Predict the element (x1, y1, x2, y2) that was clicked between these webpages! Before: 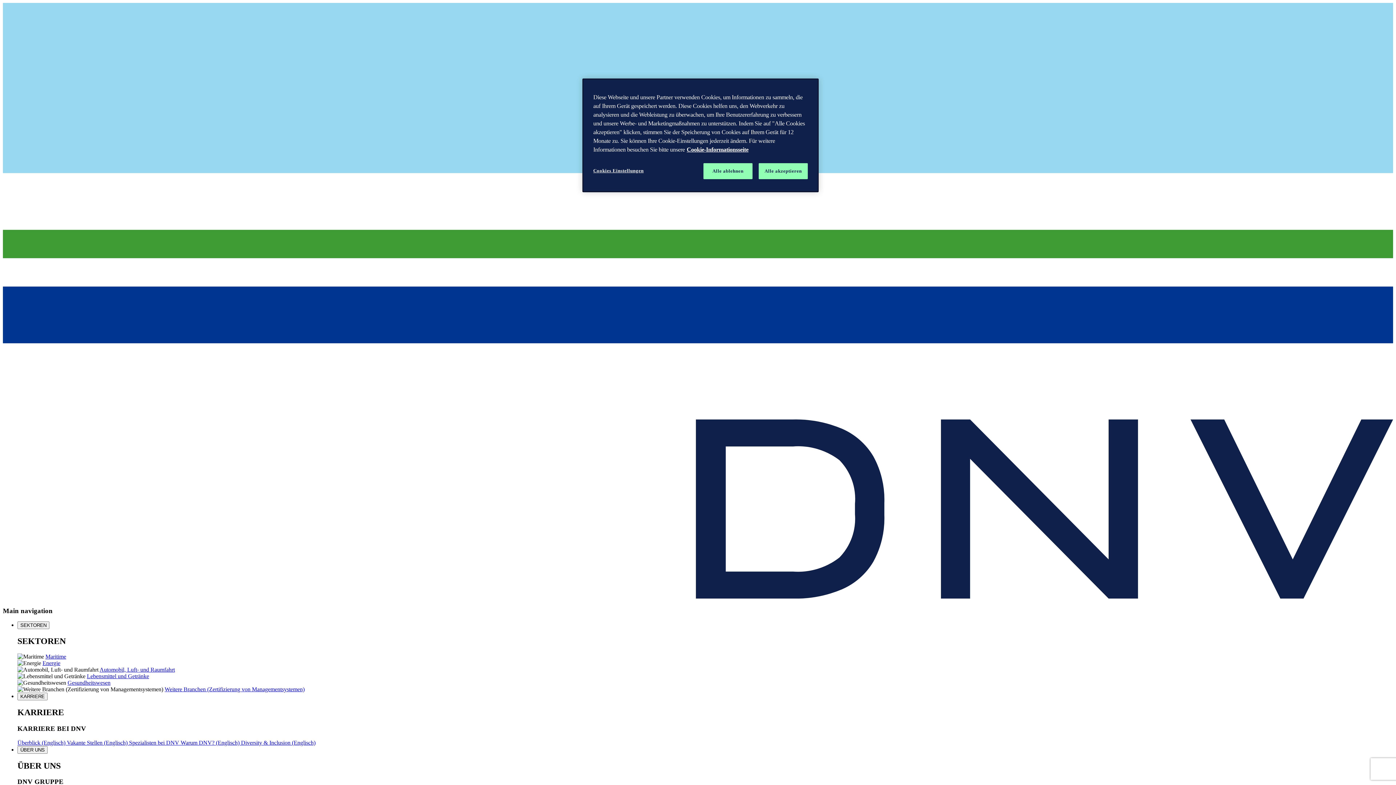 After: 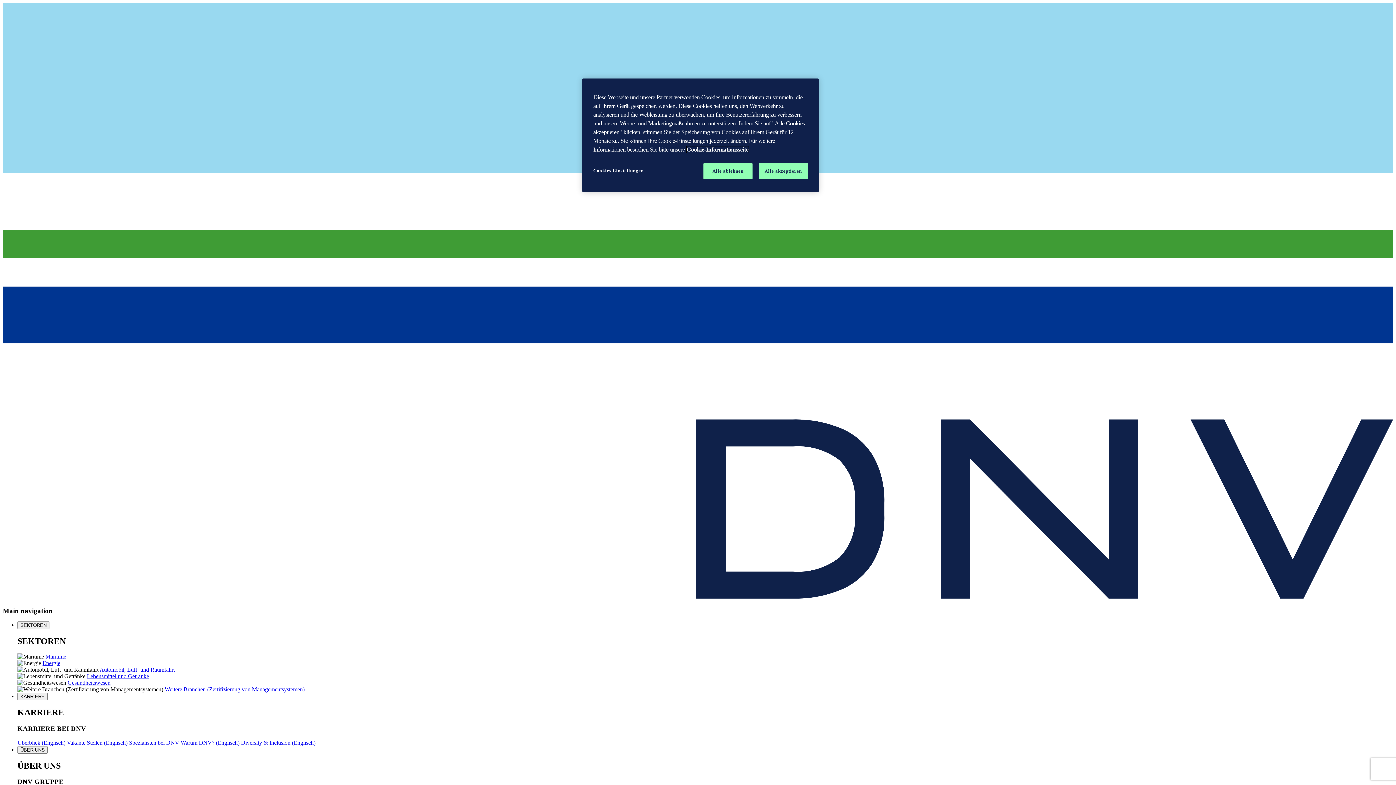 Action: bbox: (686, 146, 748, 153) label: Weitere Informationen zum Datenschutz, wird in neuer registerkarte geöffnet